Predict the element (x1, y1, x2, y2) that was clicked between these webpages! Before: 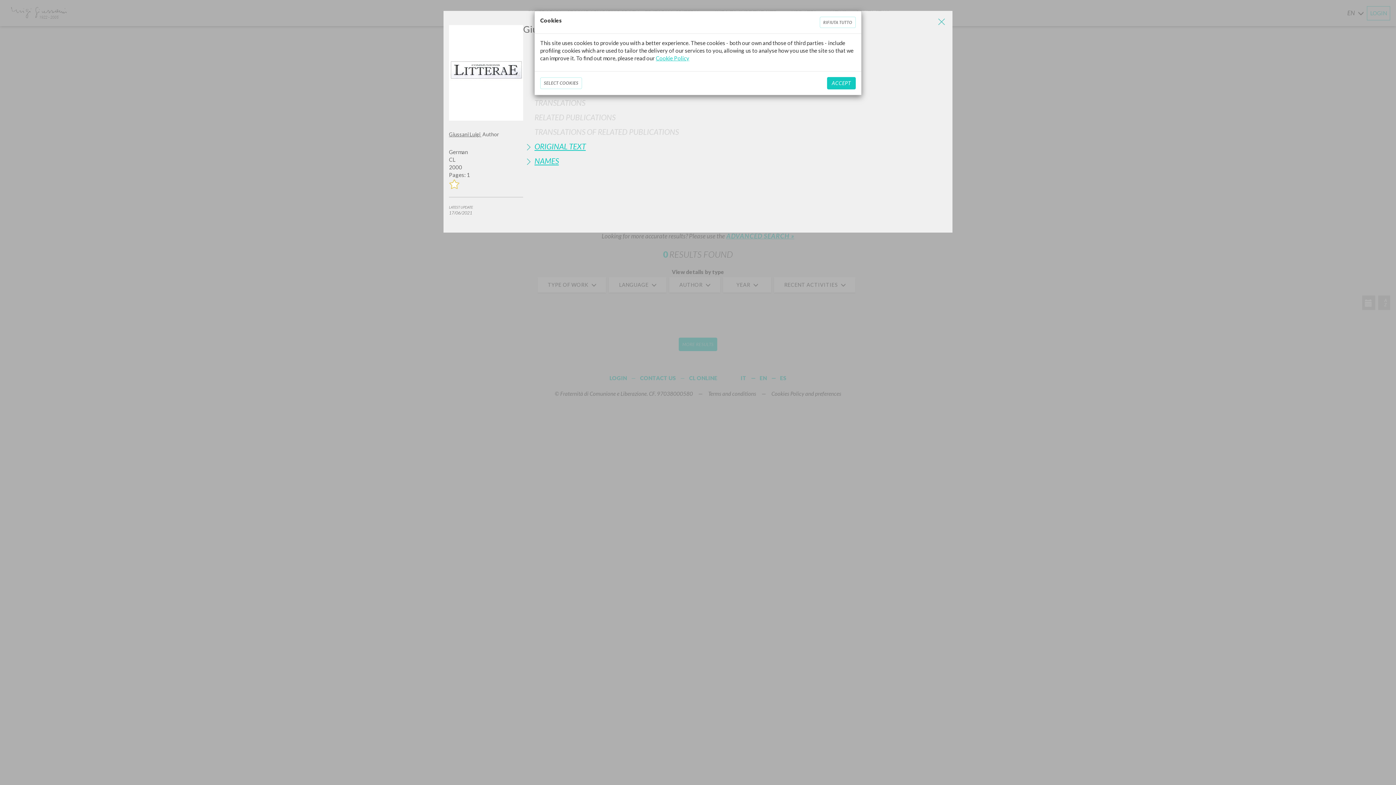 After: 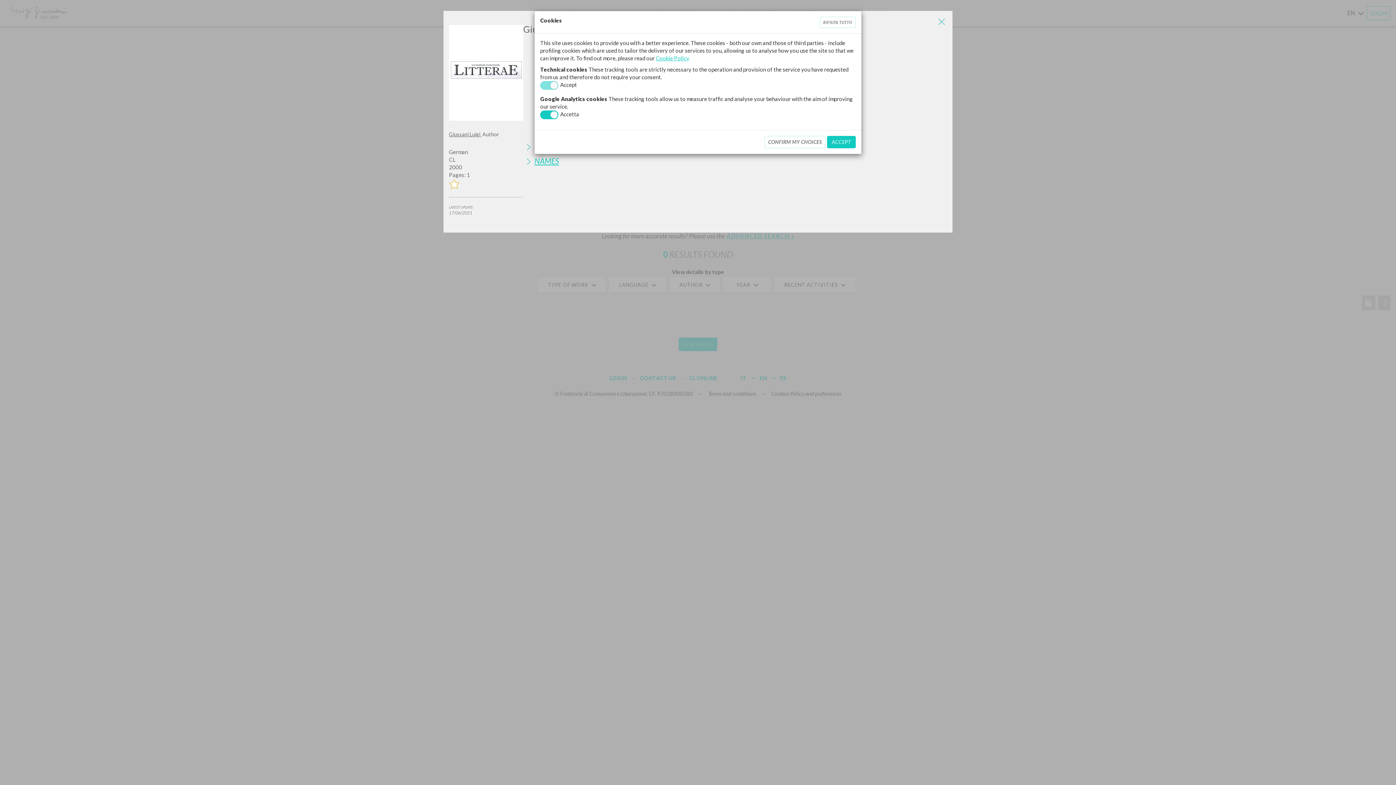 Action: label: SELECT COOKIES bbox: (540, 77, 582, 89)